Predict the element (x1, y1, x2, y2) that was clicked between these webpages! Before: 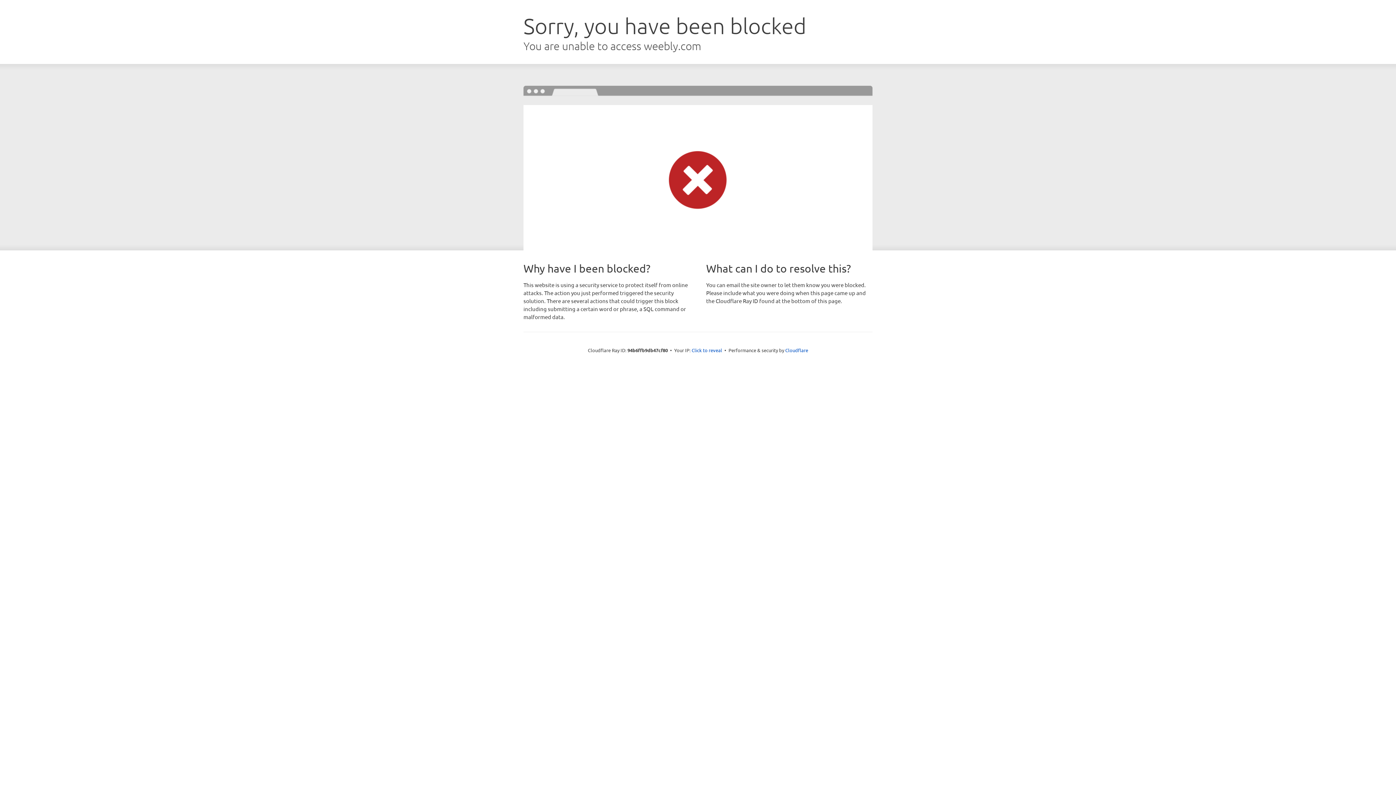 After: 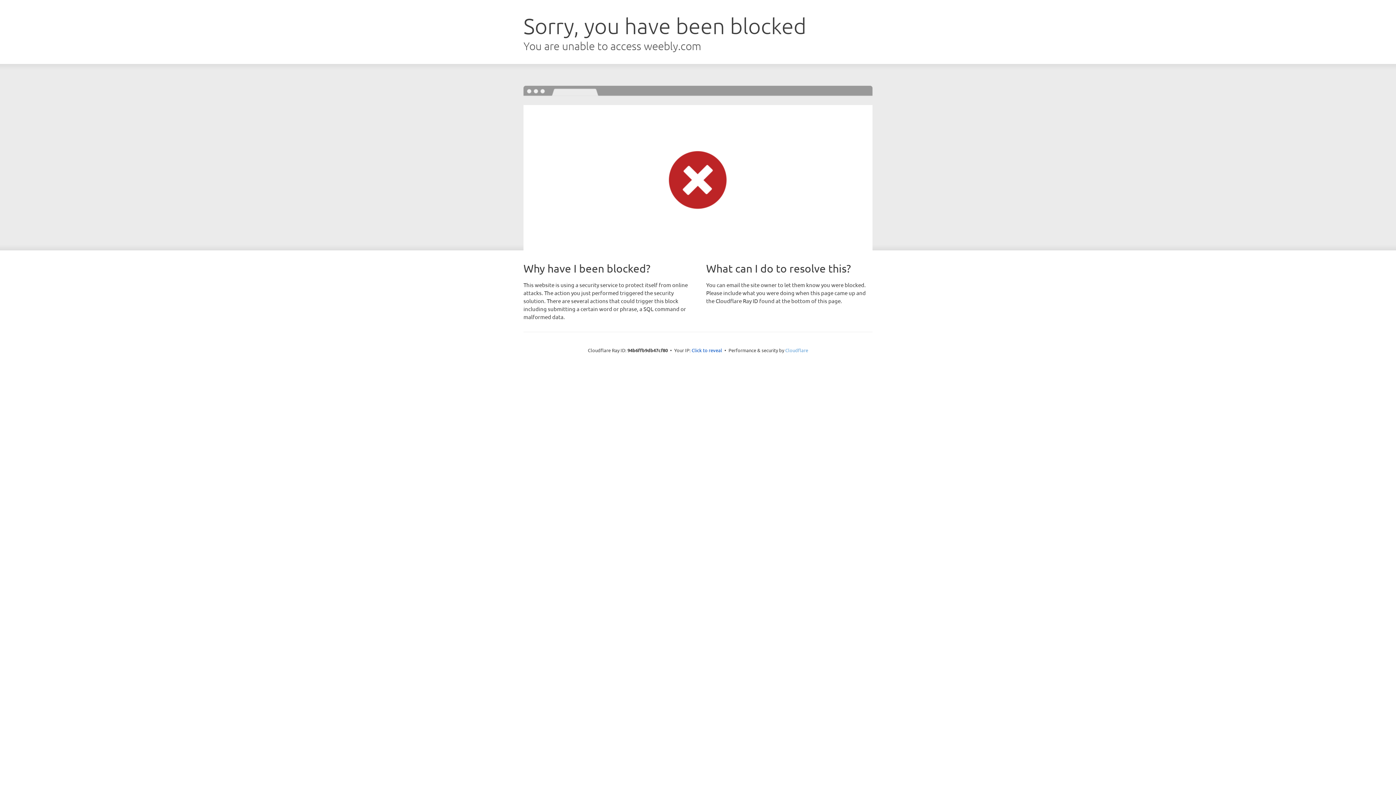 Action: bbox: (785, 347, 808, 353) label: Cloudflare